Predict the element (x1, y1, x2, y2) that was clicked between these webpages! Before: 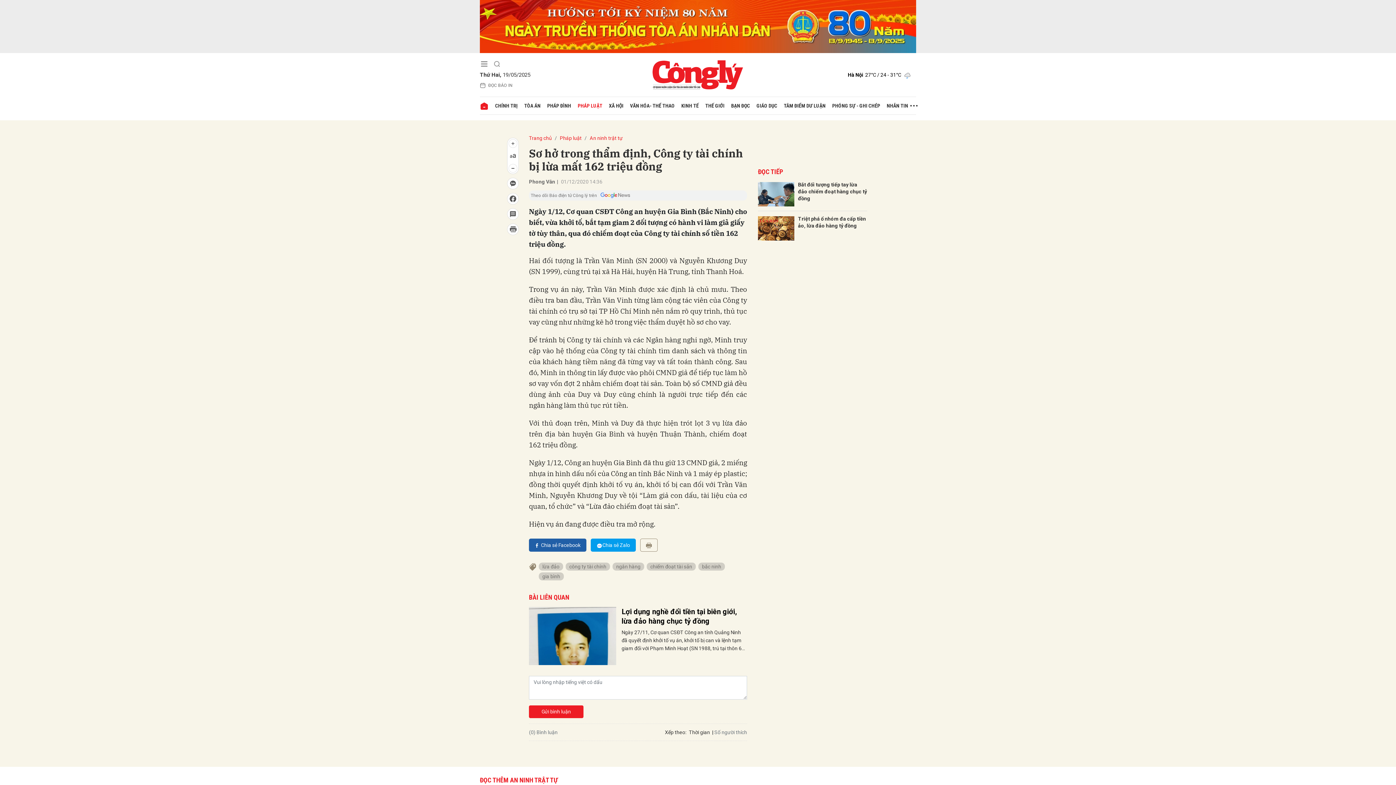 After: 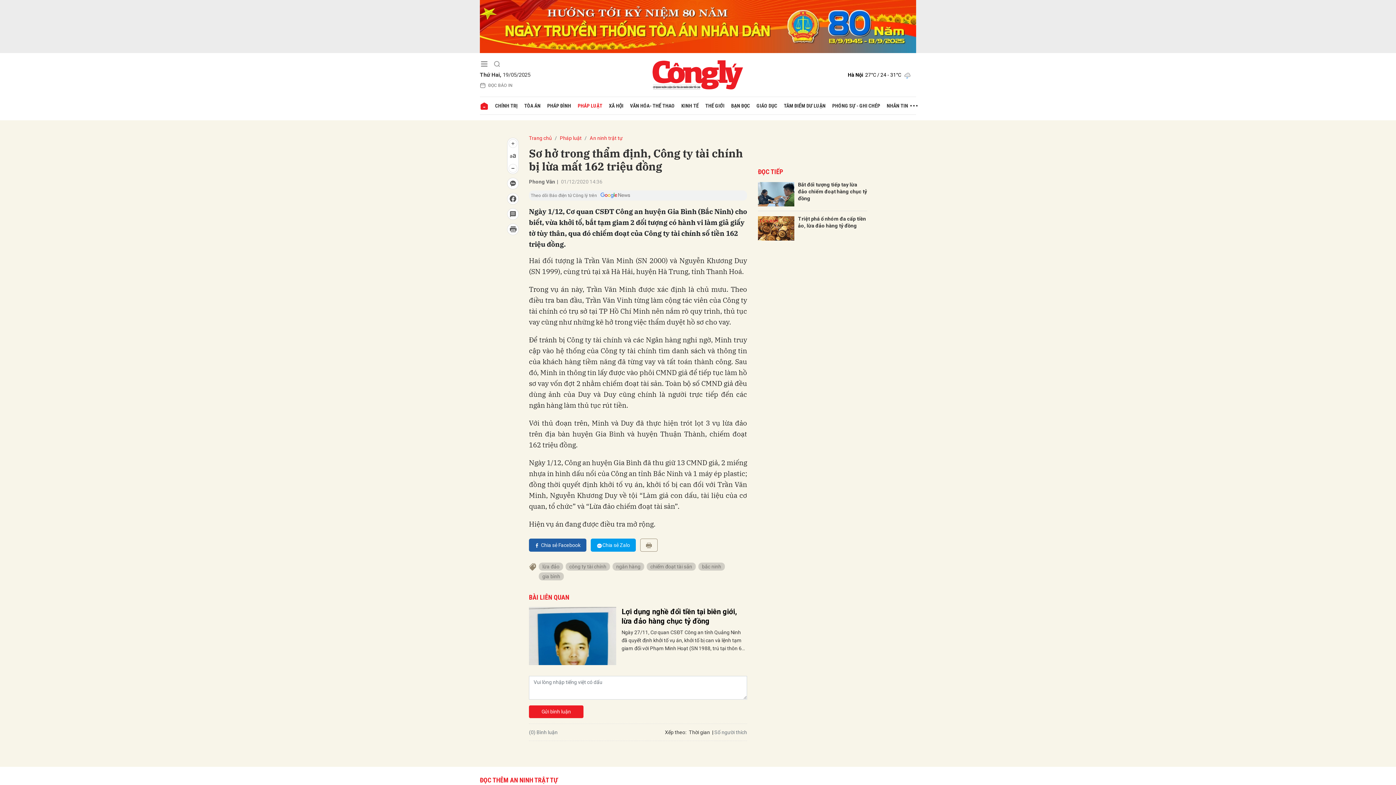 Action: label: Chia sẻ Zalo bbox: (590, 538, 636, 551)